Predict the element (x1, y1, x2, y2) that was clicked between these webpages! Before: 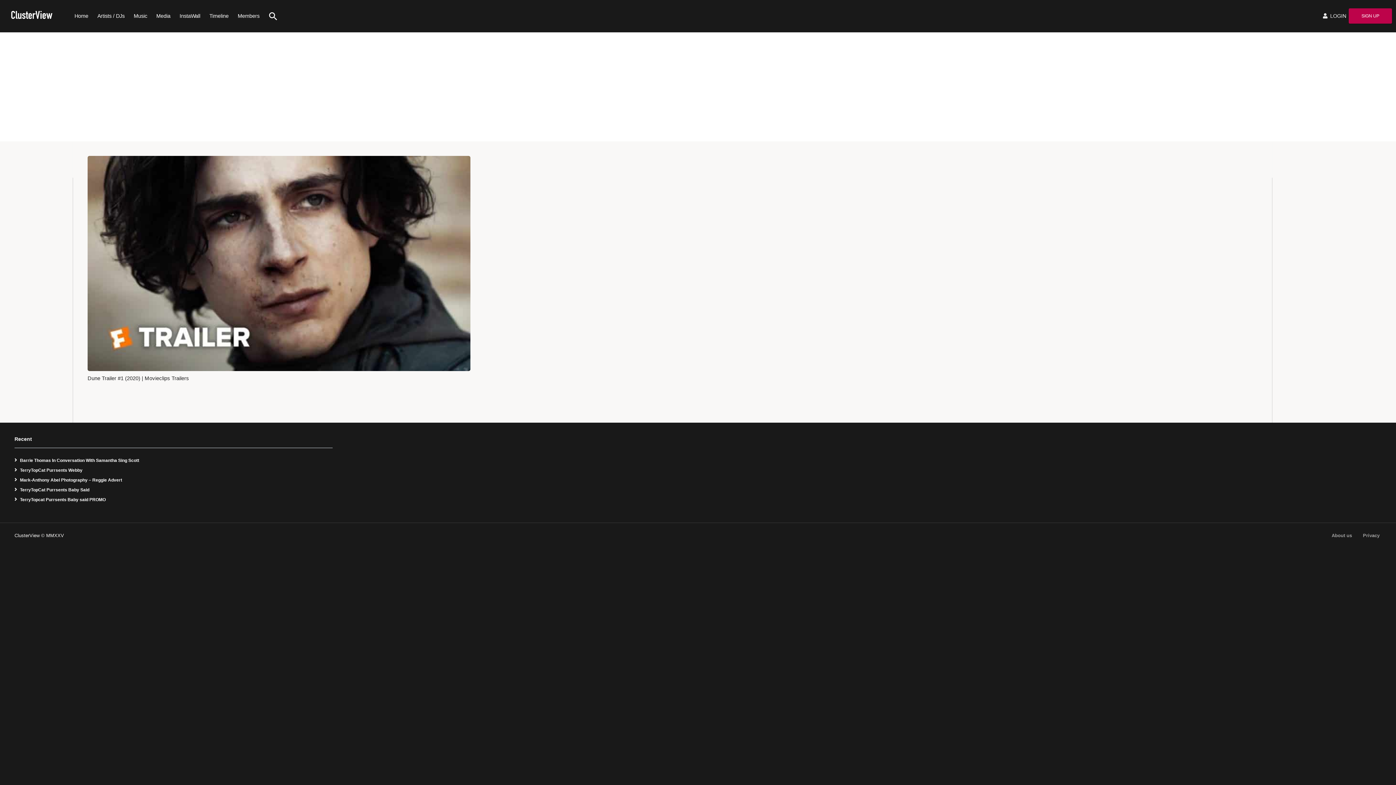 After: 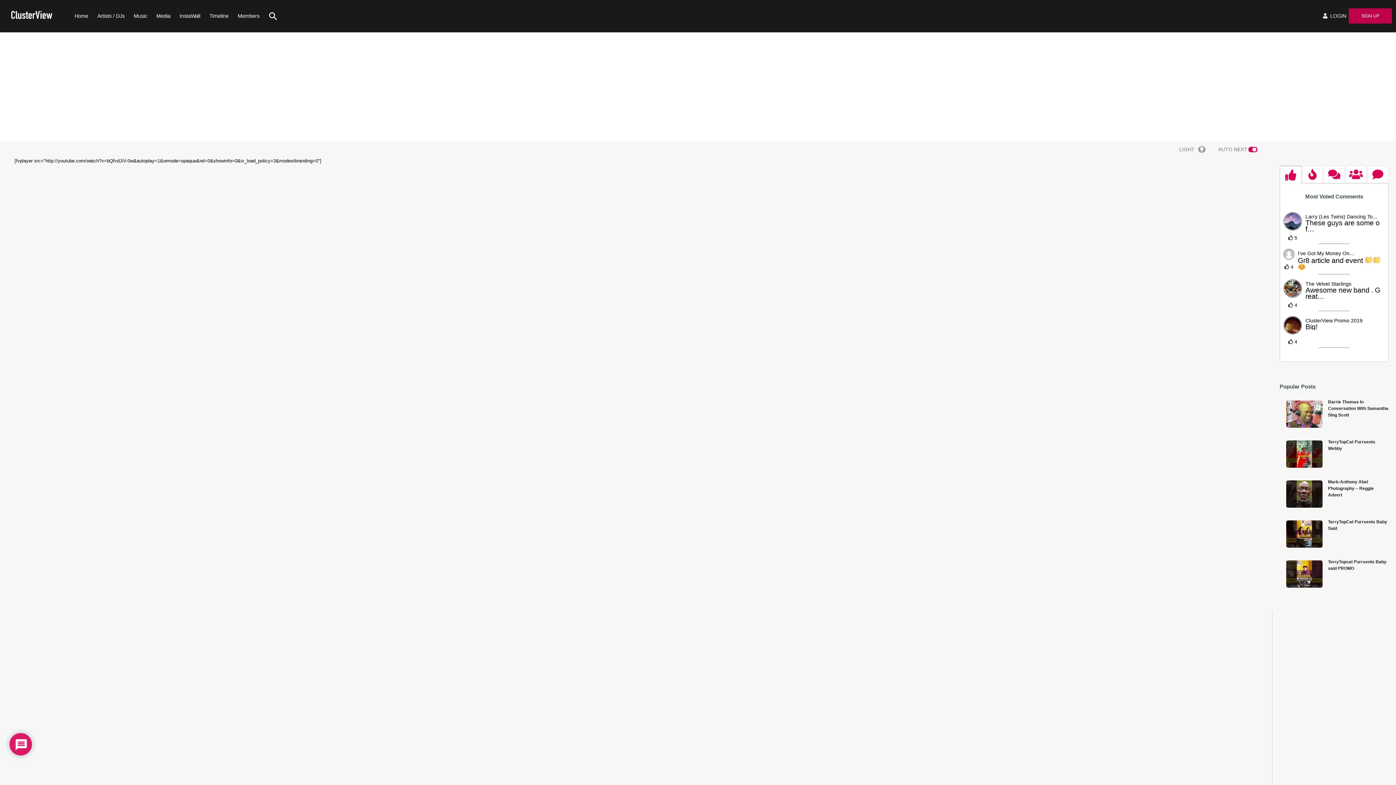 Action: bbox: (14, 486, 89, 493) label: TerryTopCat Purrsents Baby Said